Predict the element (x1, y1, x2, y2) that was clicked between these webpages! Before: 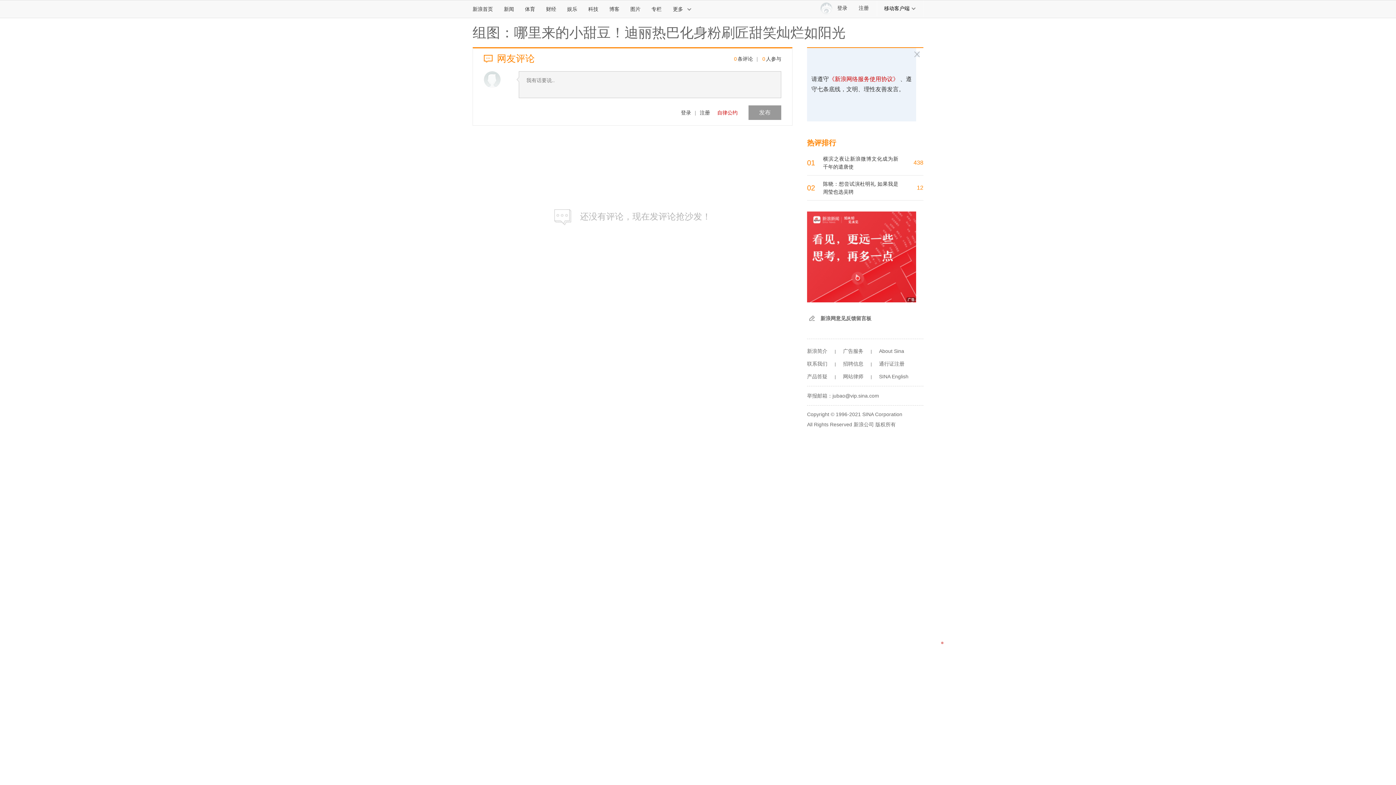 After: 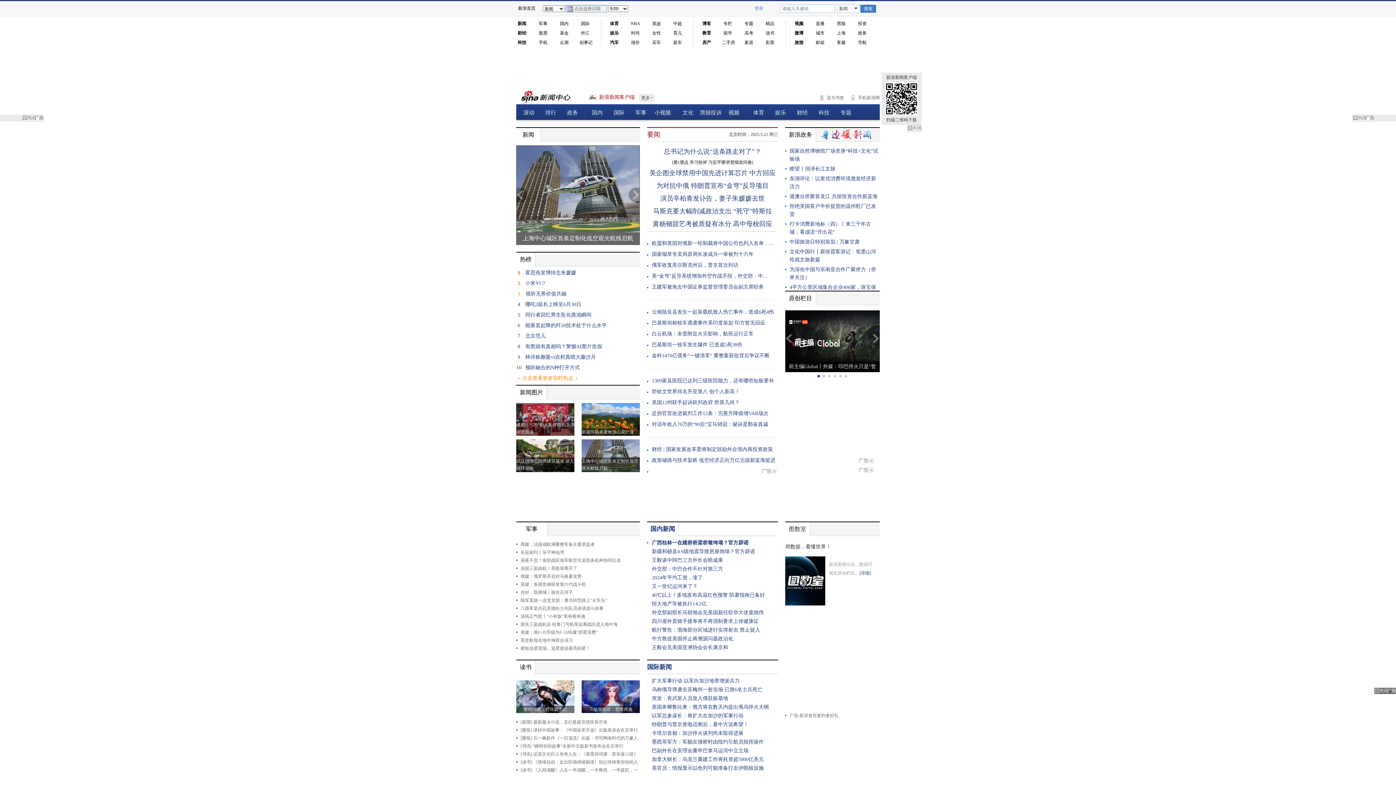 Action: bbox: (498, 0, 519, 17) label: 新闻